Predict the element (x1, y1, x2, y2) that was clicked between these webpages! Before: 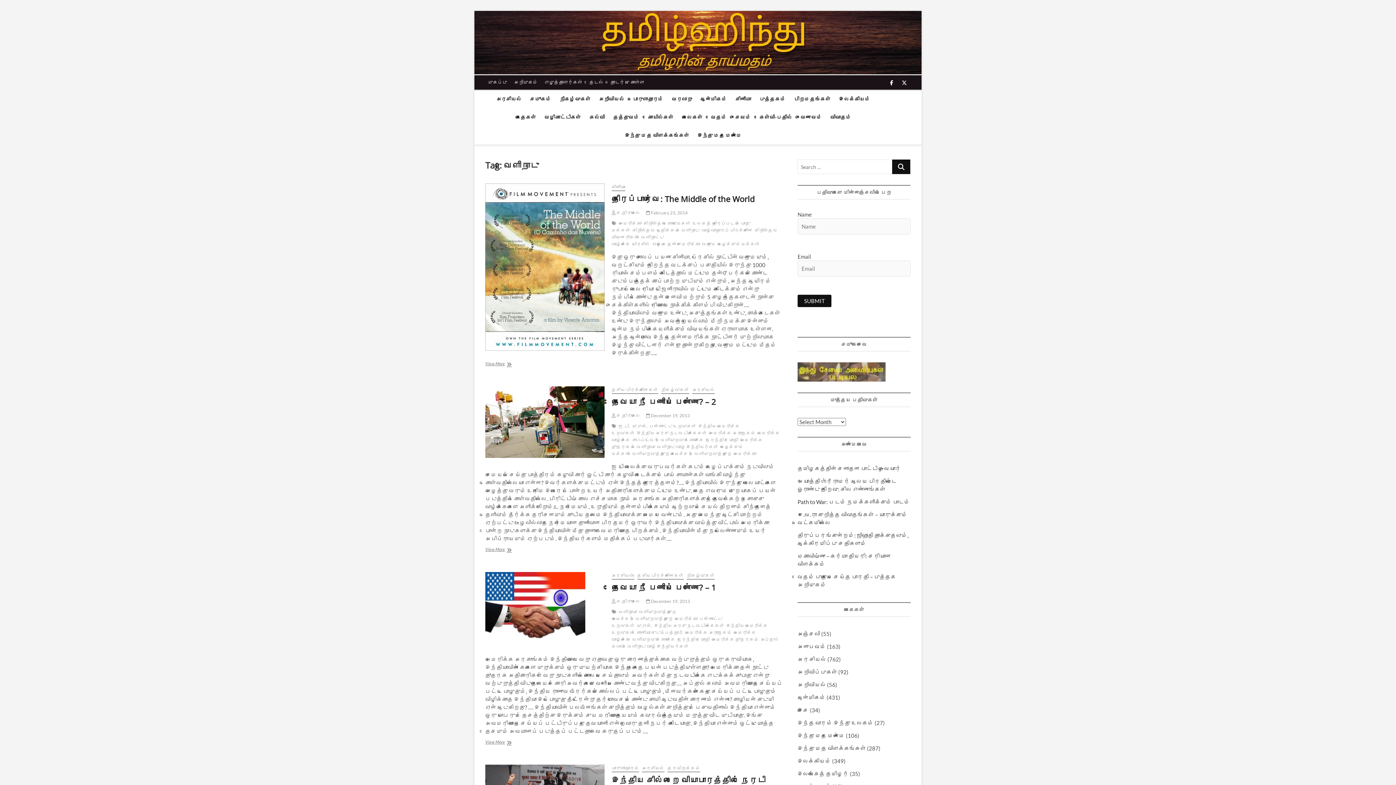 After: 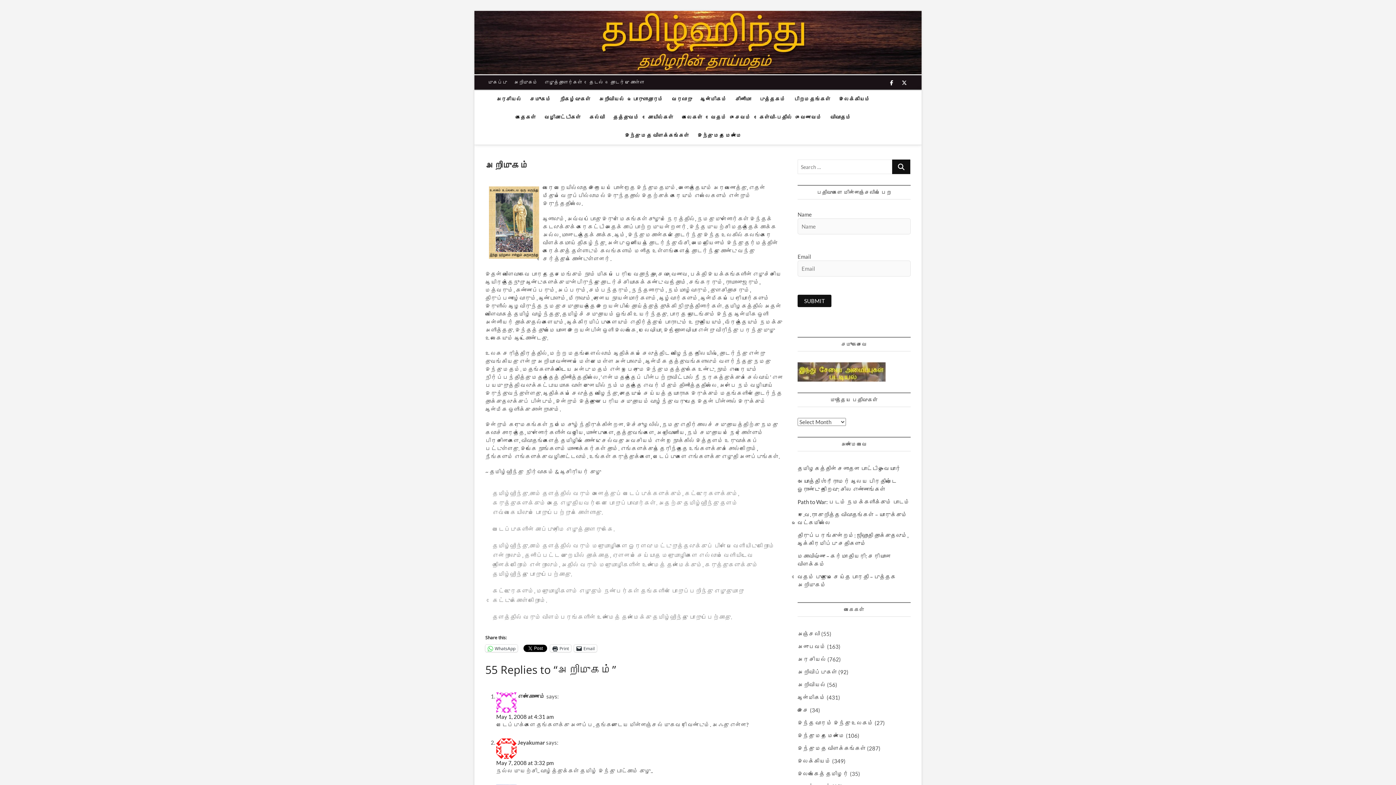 Action: label: அறிமுகம் bbox: (511, 75, 540, 89)